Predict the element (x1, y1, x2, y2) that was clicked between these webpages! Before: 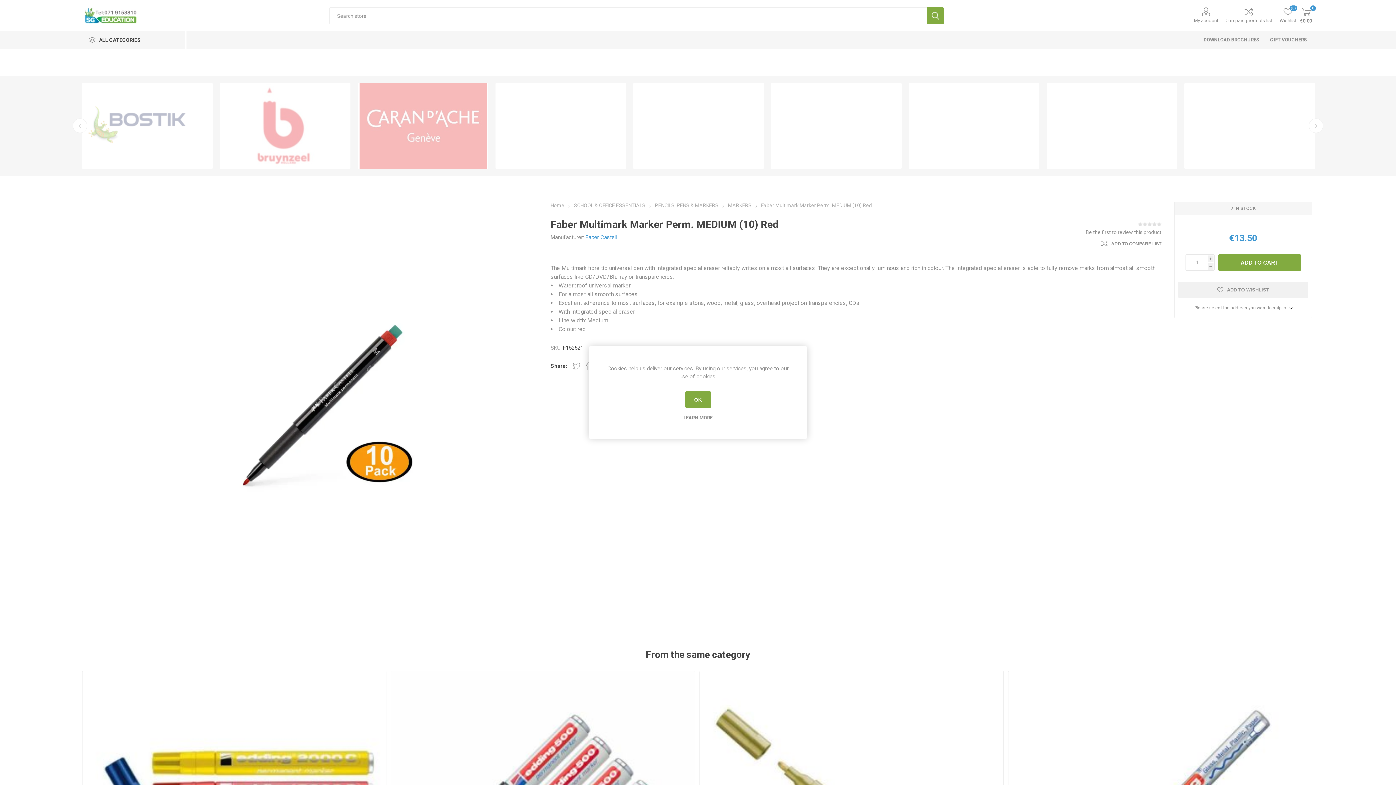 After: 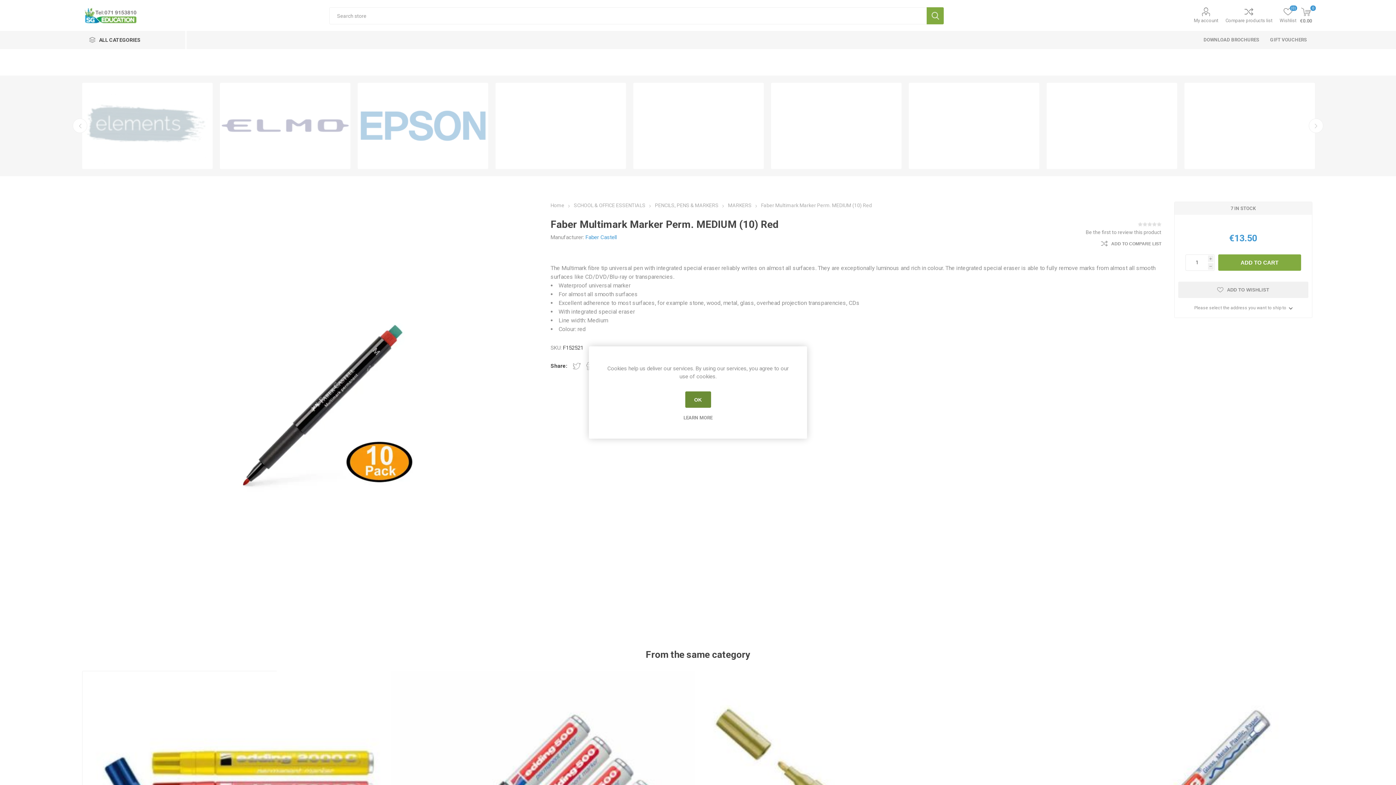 Action: bbox: (685, 391, 711, 408) label: OK